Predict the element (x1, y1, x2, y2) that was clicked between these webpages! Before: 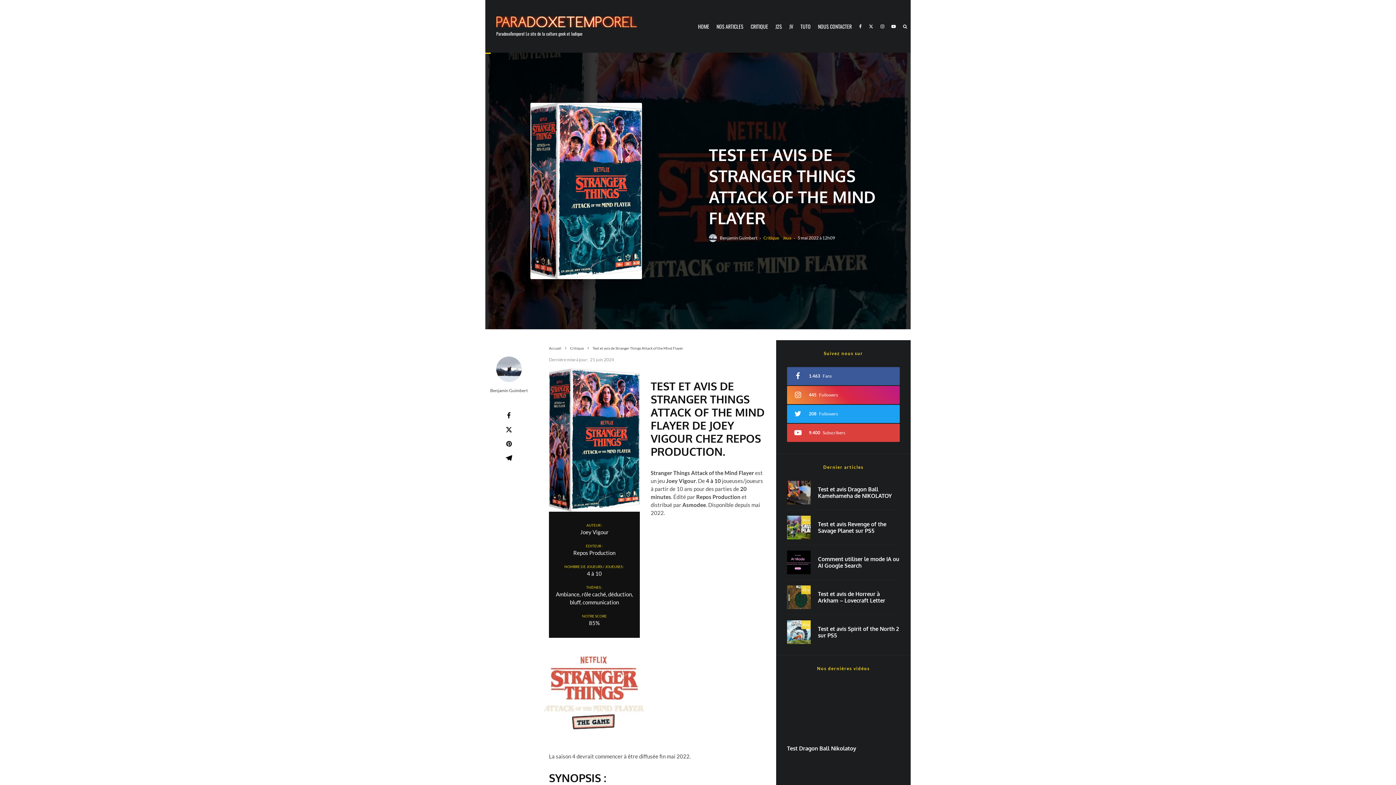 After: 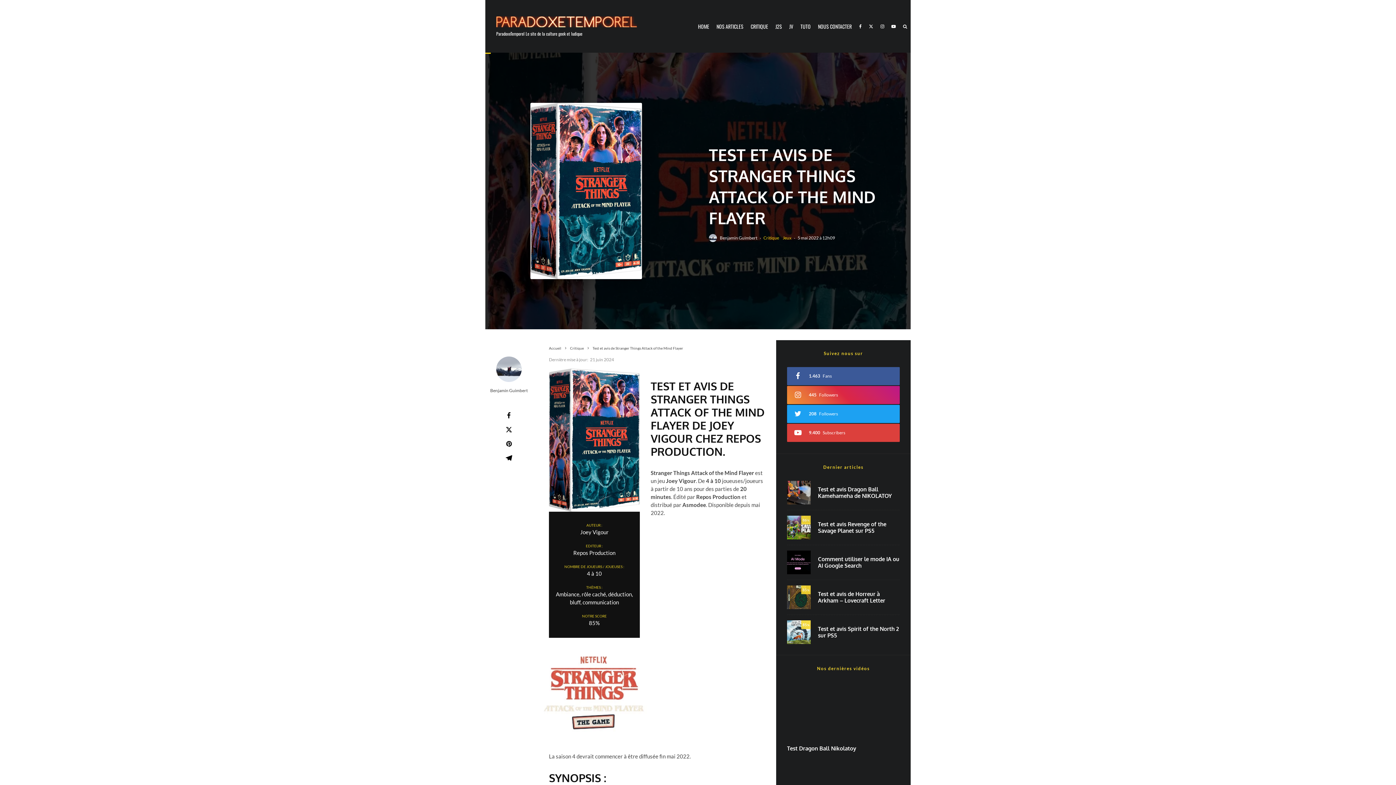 Action: bbox: (485, 426, 532, 433) label: Tweeter